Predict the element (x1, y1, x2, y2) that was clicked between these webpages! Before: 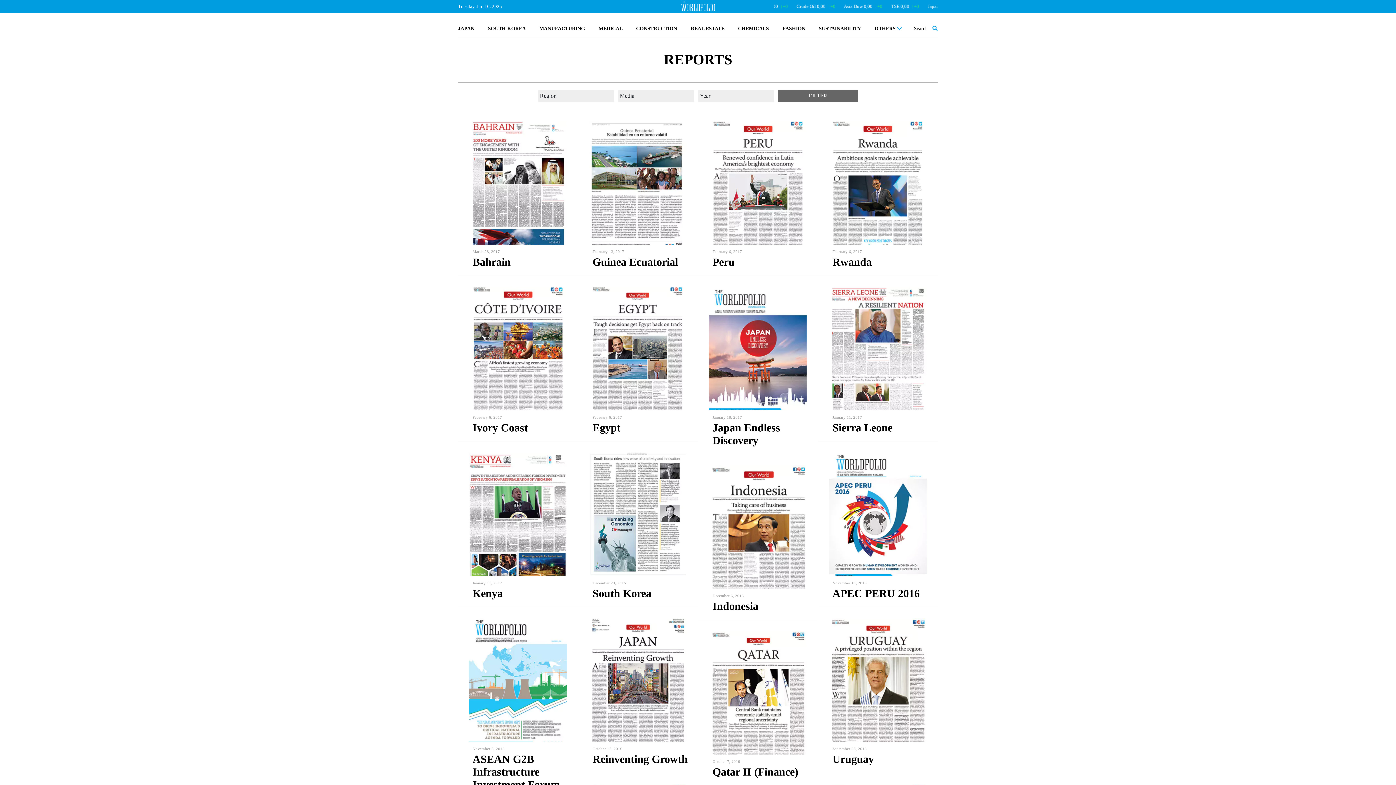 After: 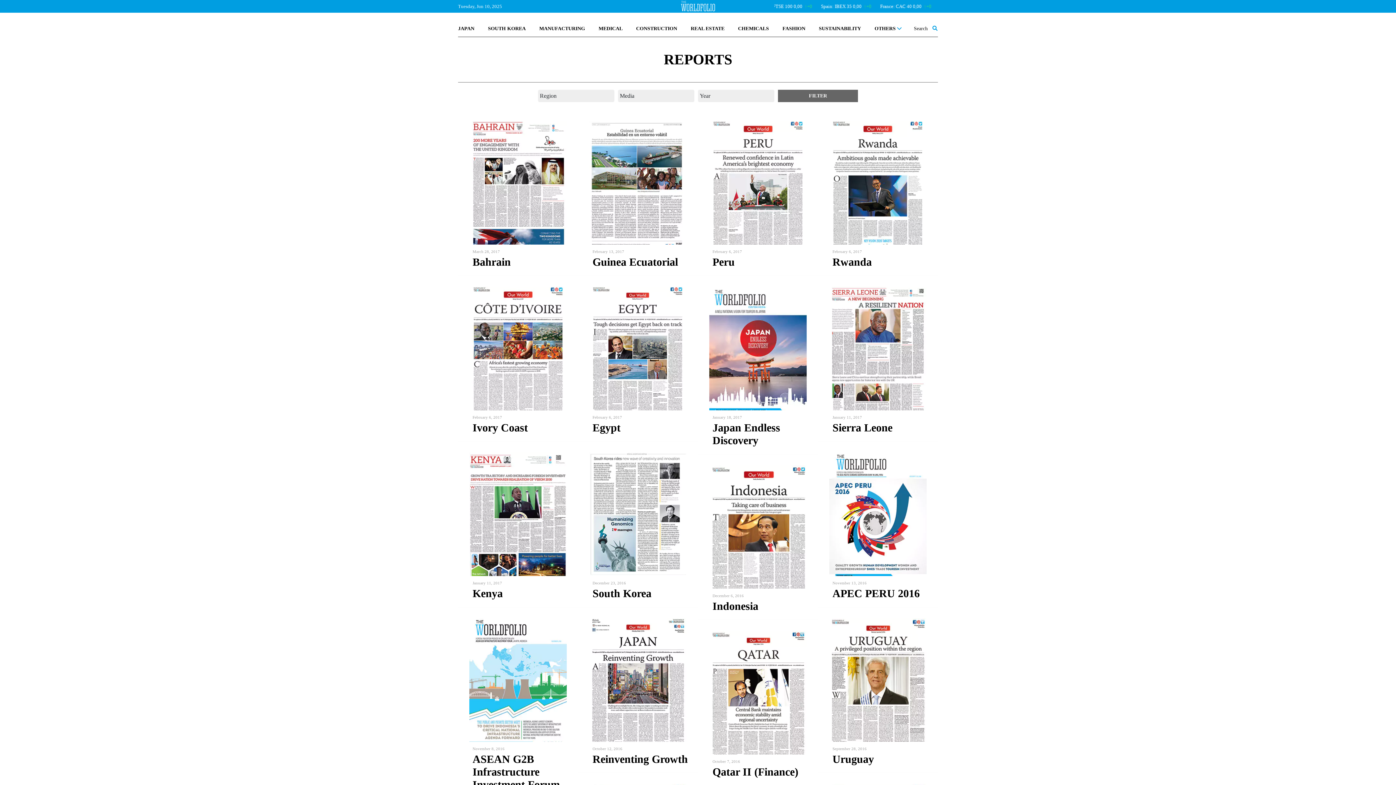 Action: bbox: (829, 121, 926, 244)